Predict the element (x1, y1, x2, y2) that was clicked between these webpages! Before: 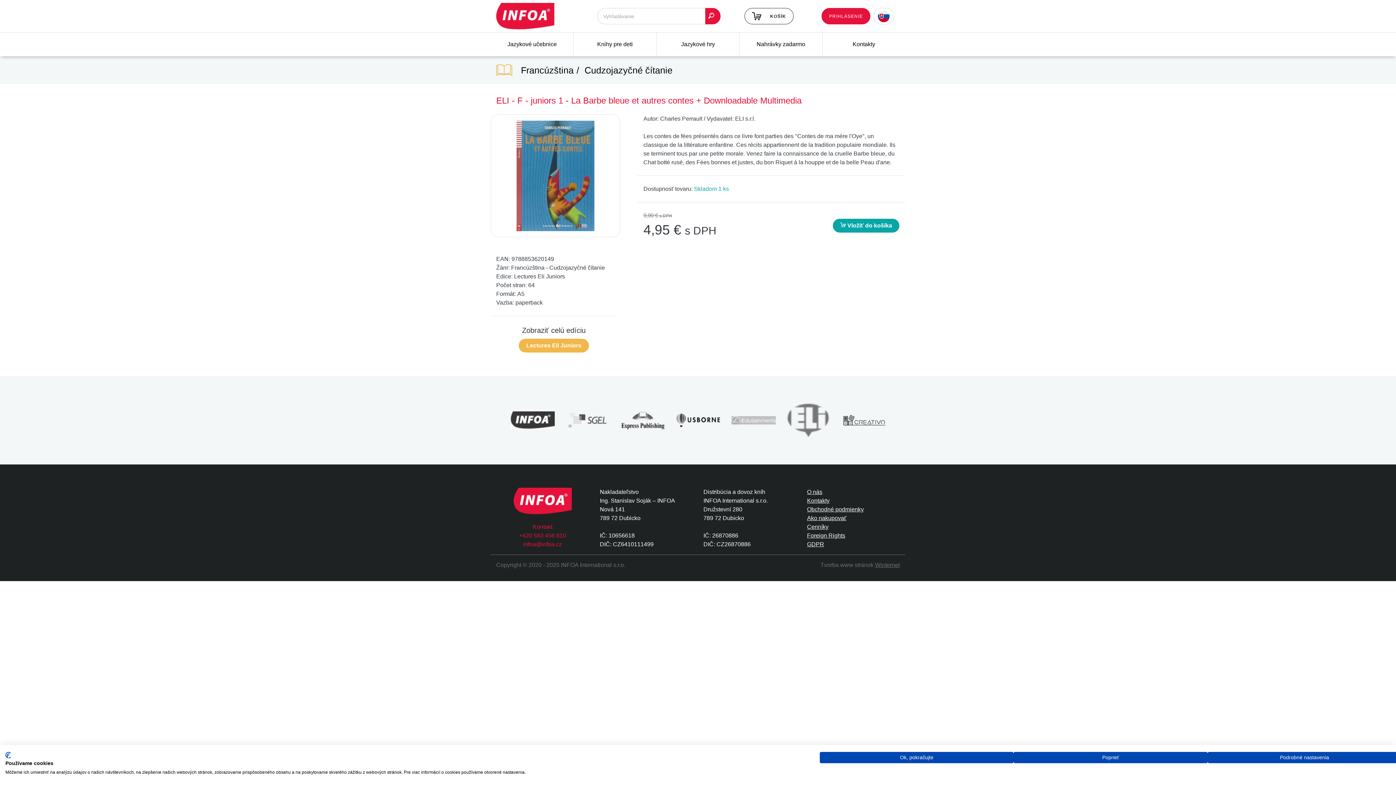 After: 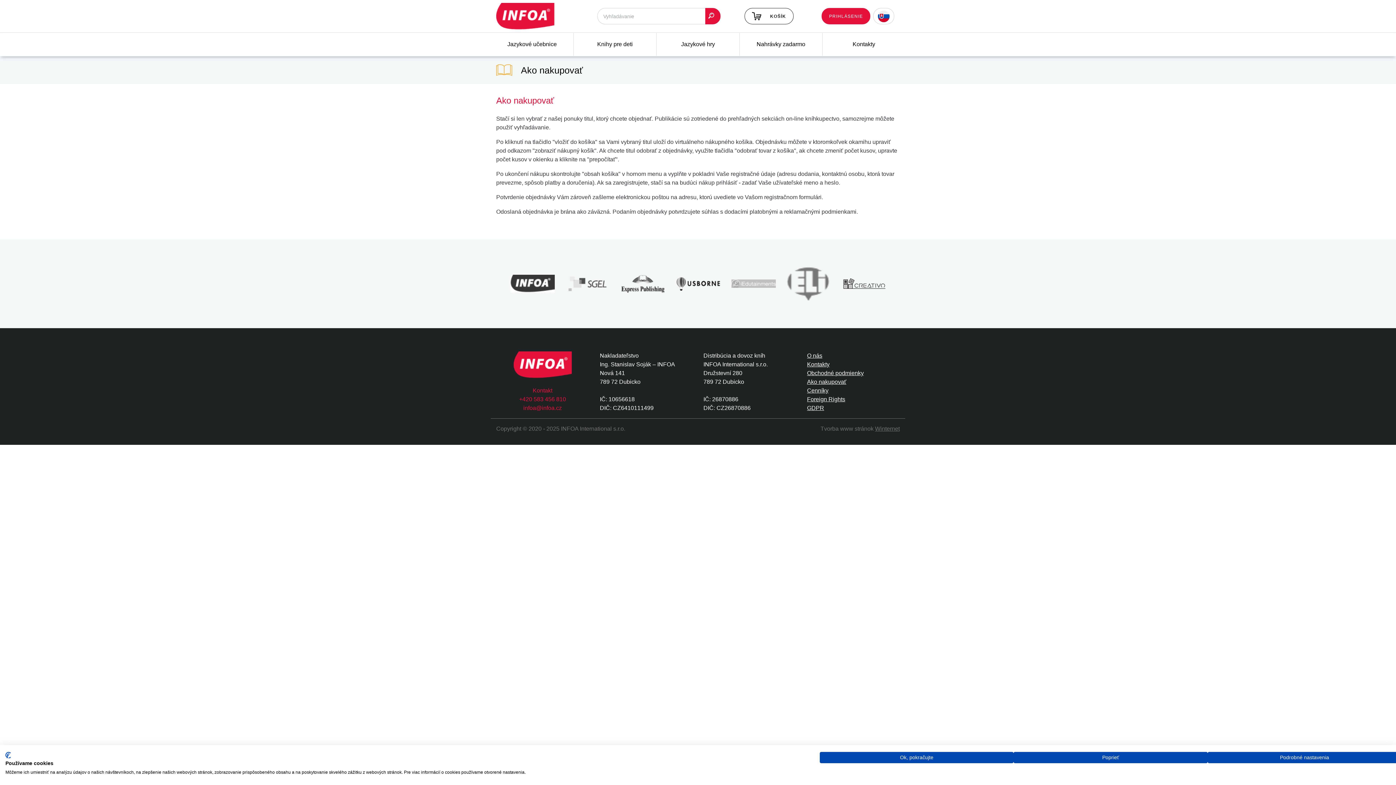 Action: label: Ako nakupovať bbox: (807, 515, 846, 521)